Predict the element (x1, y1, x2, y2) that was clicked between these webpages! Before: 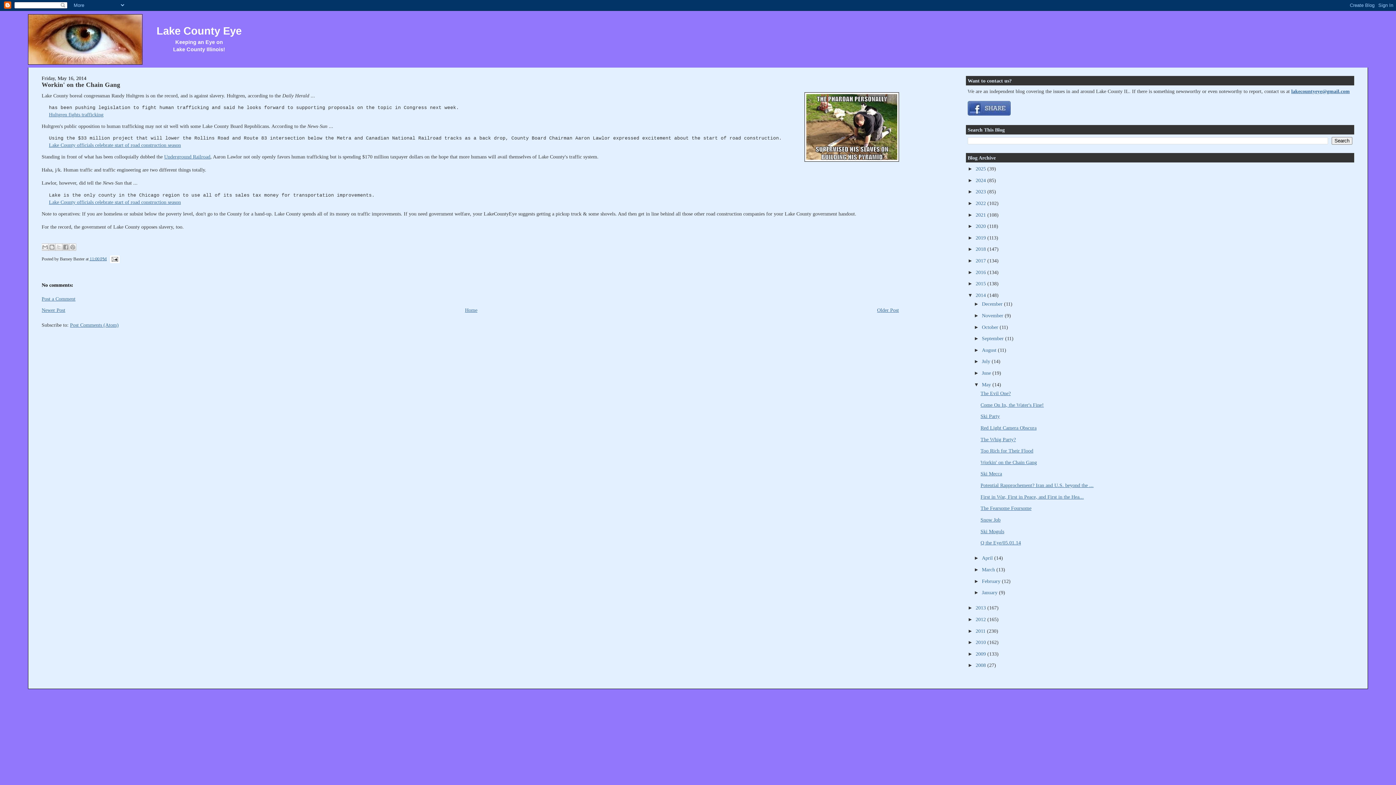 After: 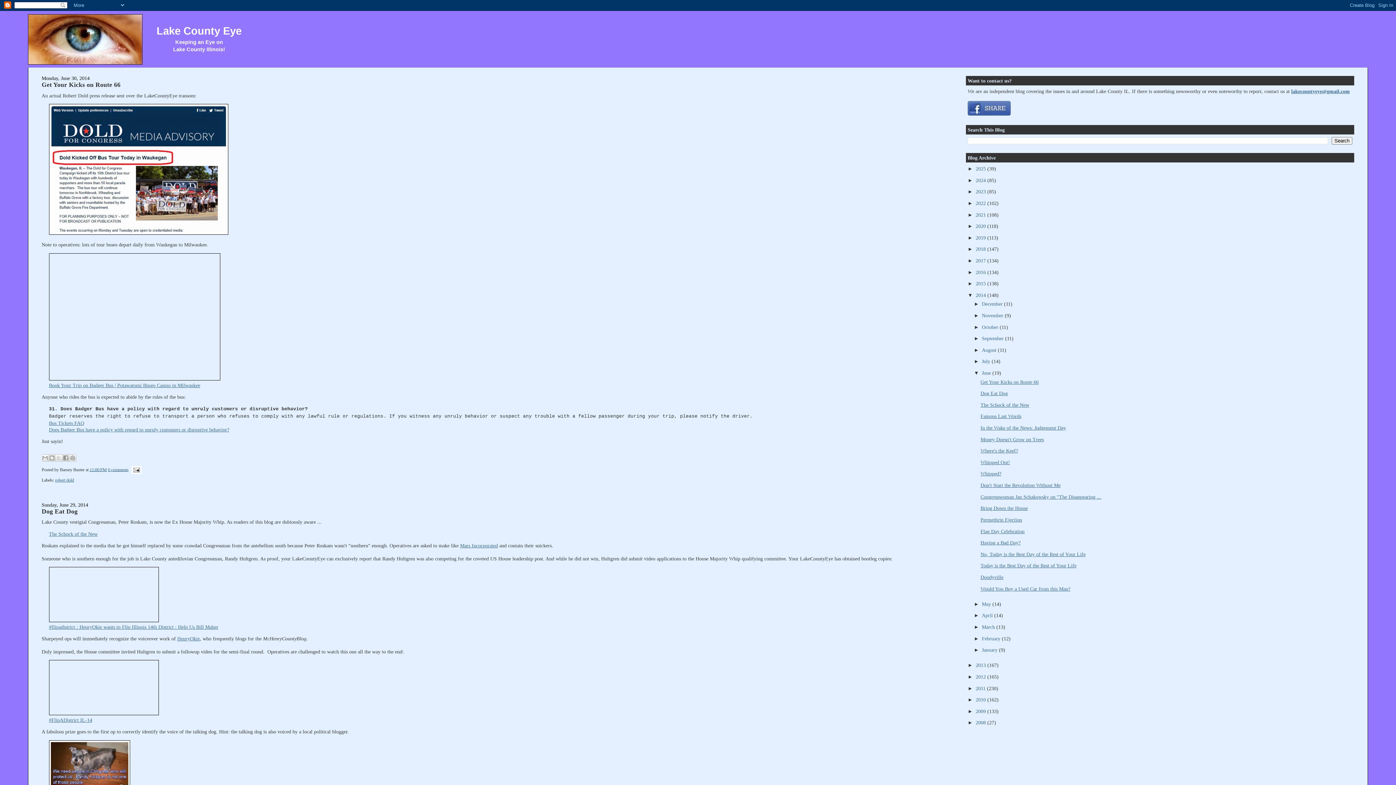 Action: label: June  bbox: (982, 370, 992, 376)